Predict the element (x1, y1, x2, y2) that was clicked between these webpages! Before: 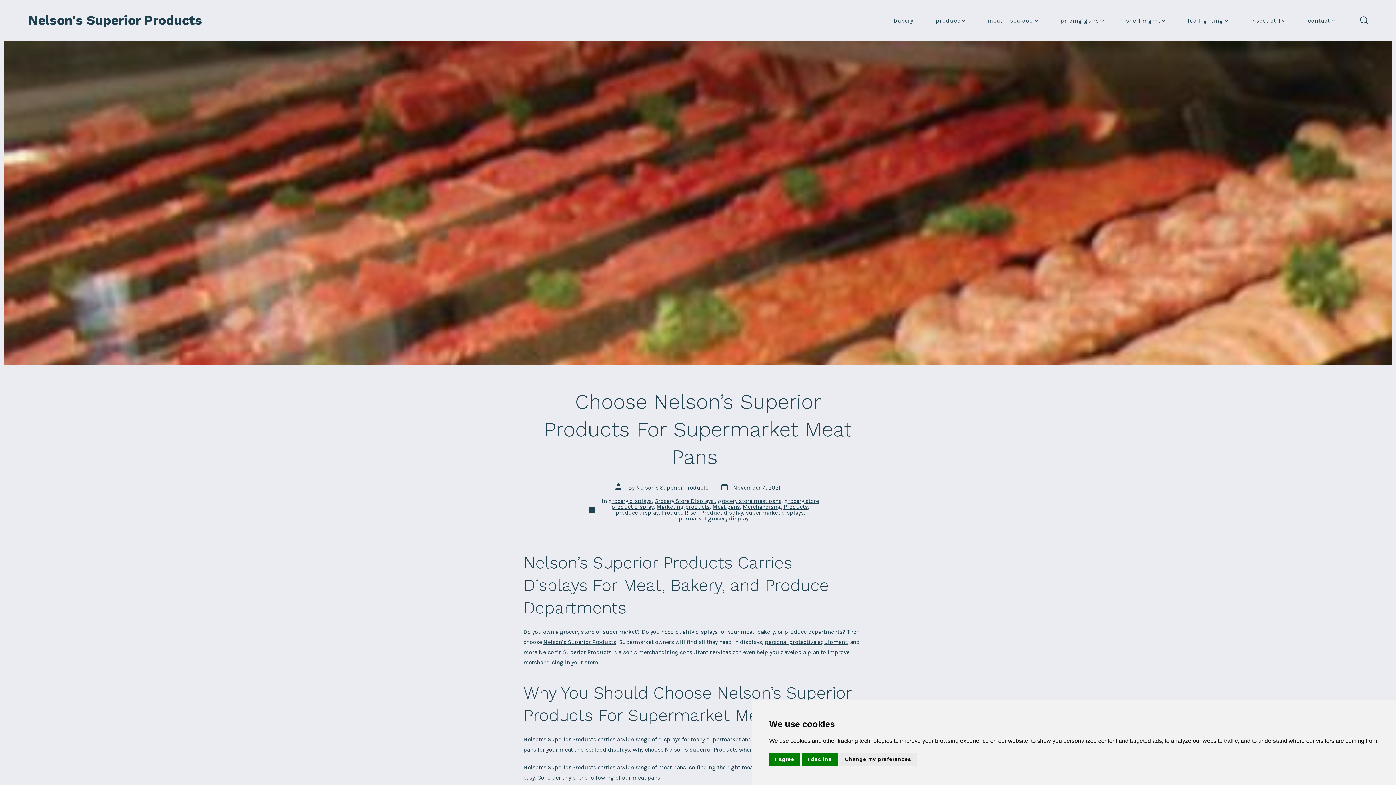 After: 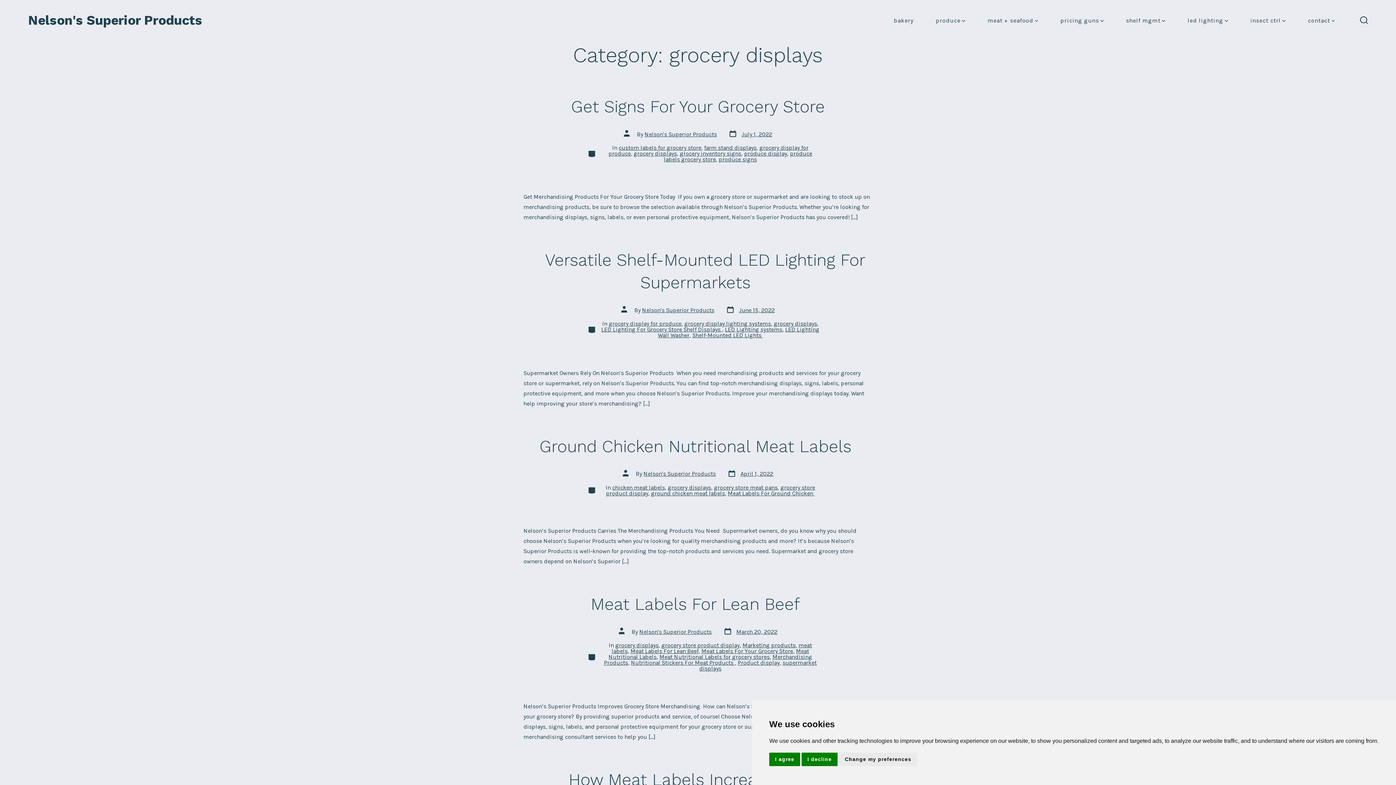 Action: label: grocery displays bbox: (608, 497, 651, 504)